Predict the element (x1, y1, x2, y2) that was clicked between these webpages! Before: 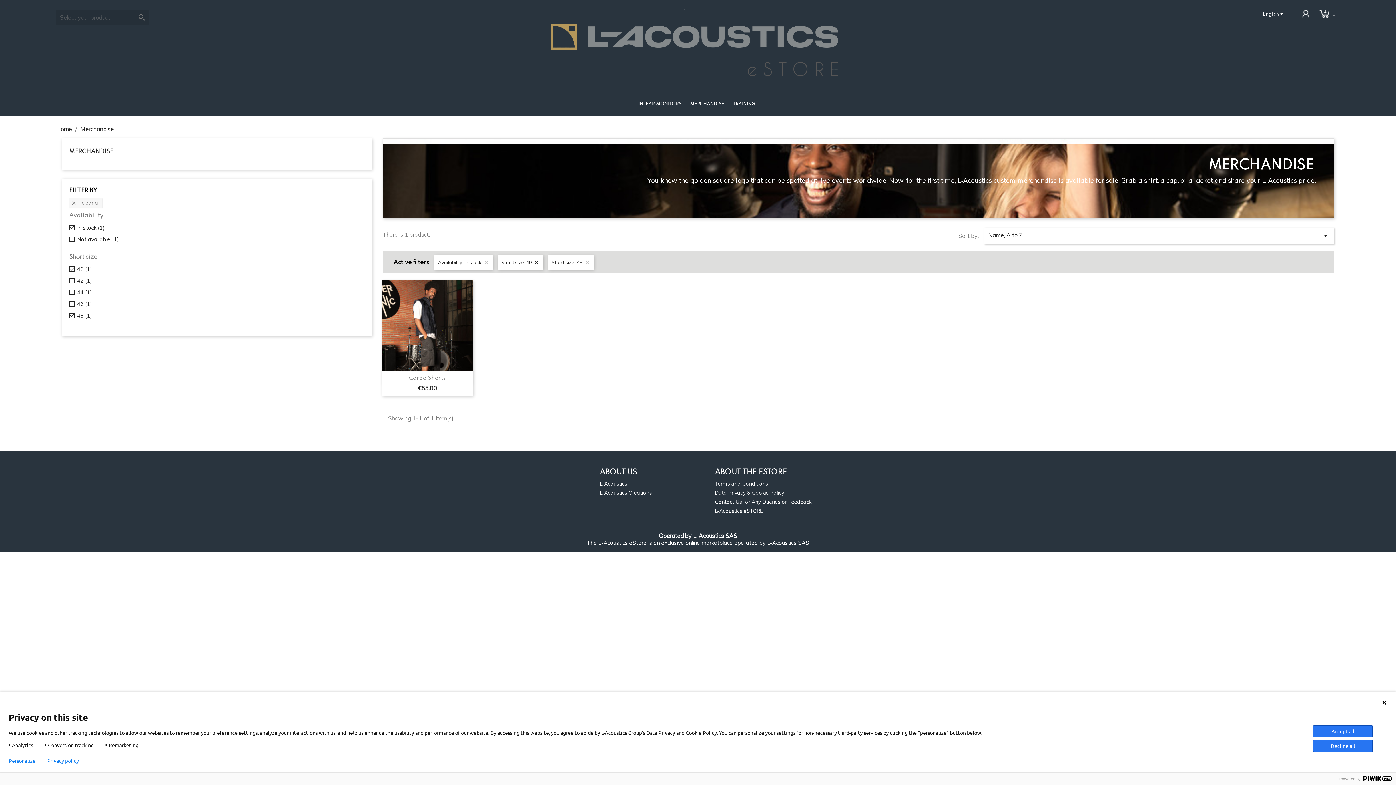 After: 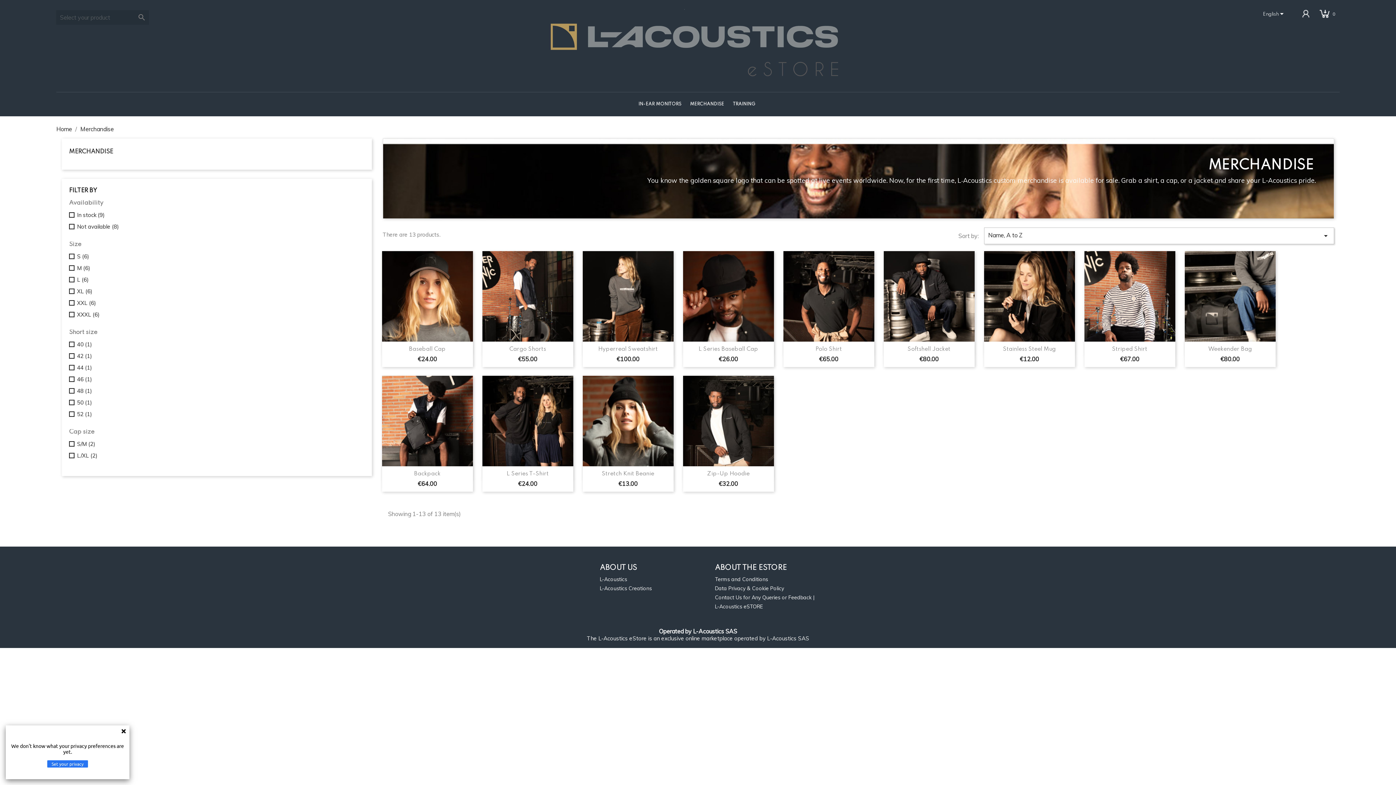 Action: bbox: (690, 92, 724, 116) label: MERCHANDISE